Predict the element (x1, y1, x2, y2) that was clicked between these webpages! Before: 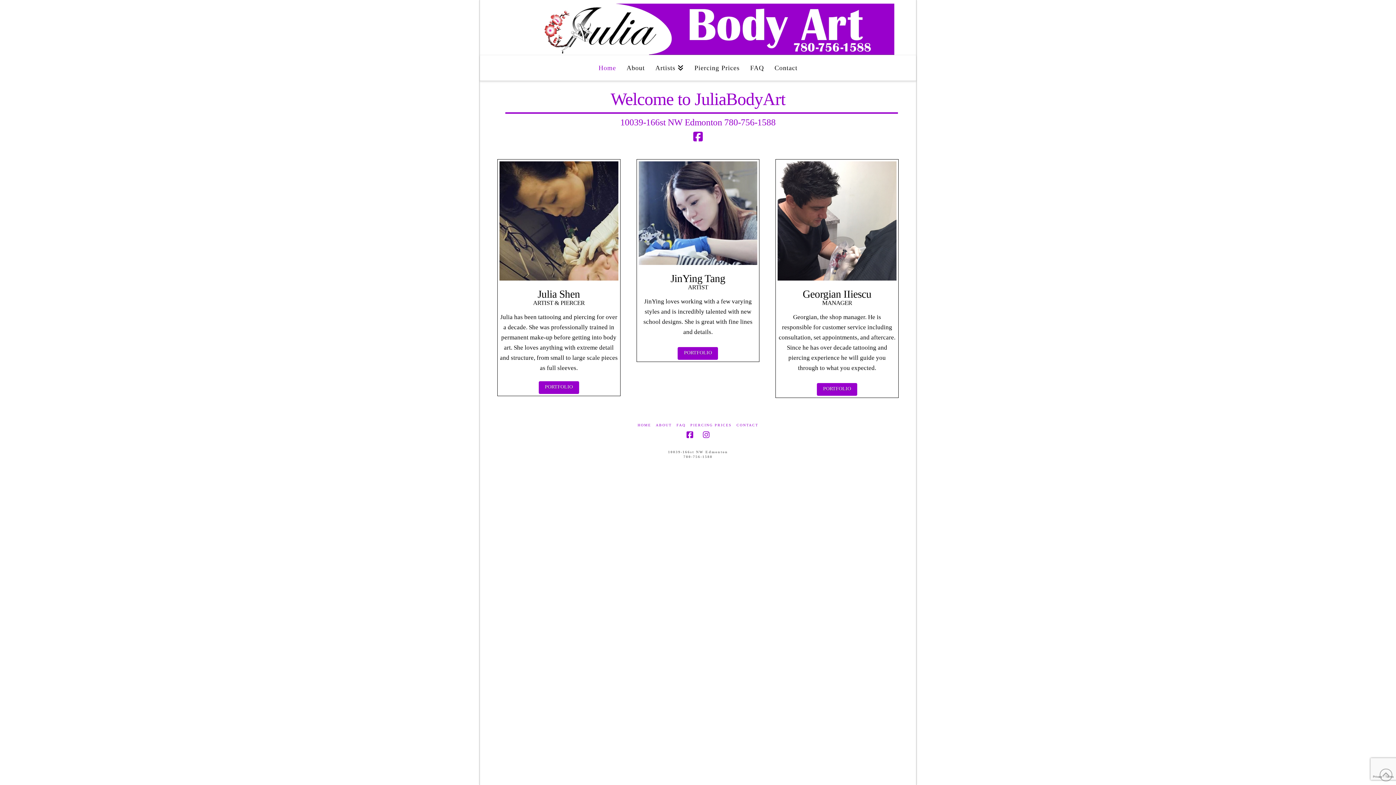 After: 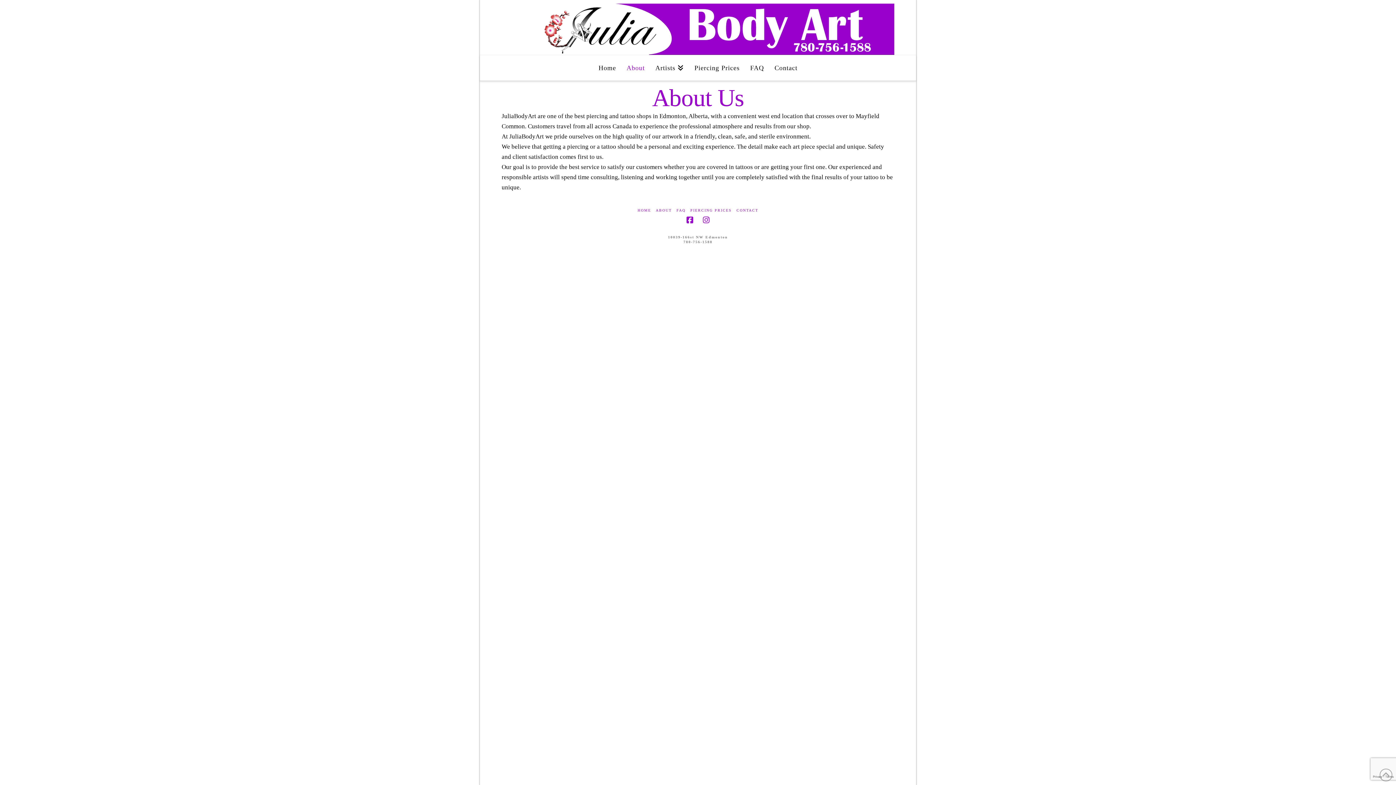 Action: label: About bbox: (621, 55, 650, 80)